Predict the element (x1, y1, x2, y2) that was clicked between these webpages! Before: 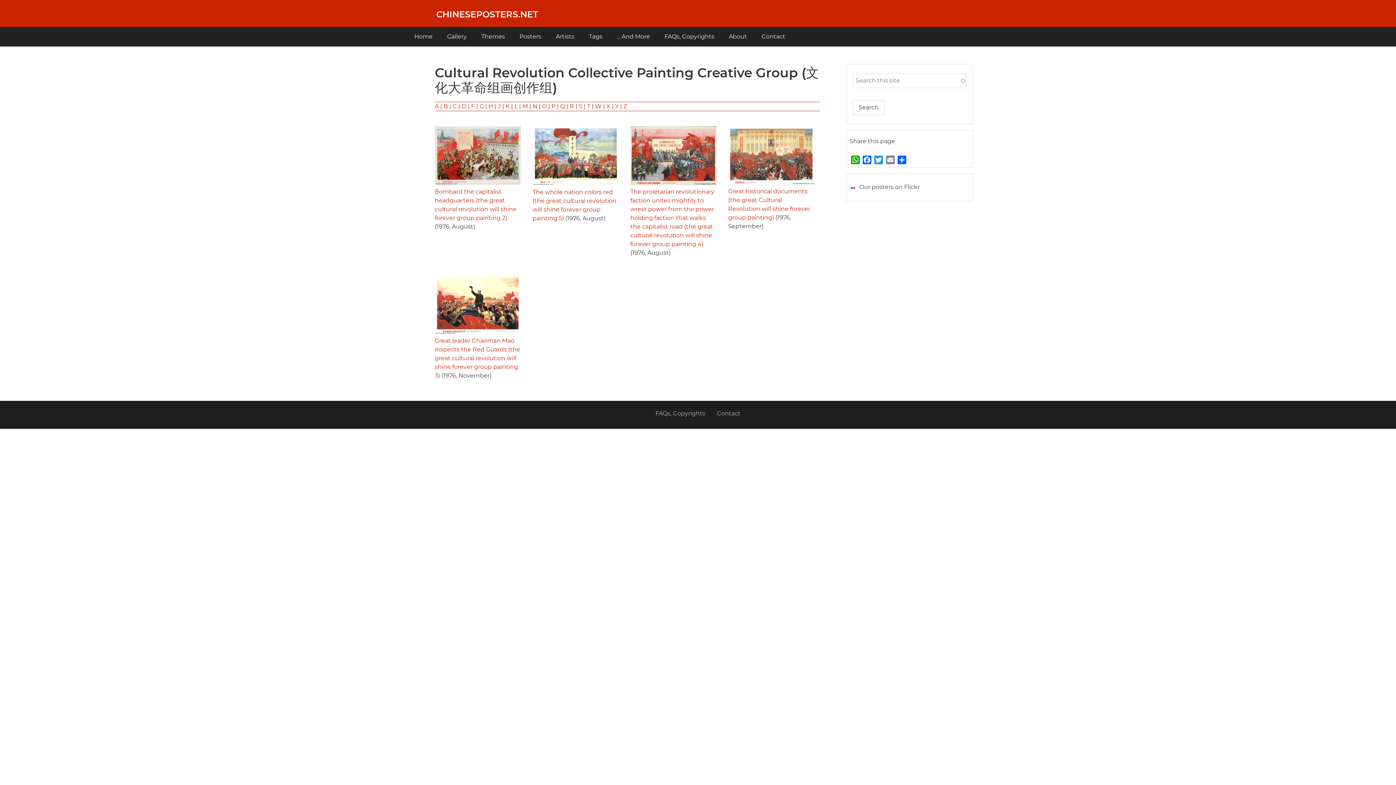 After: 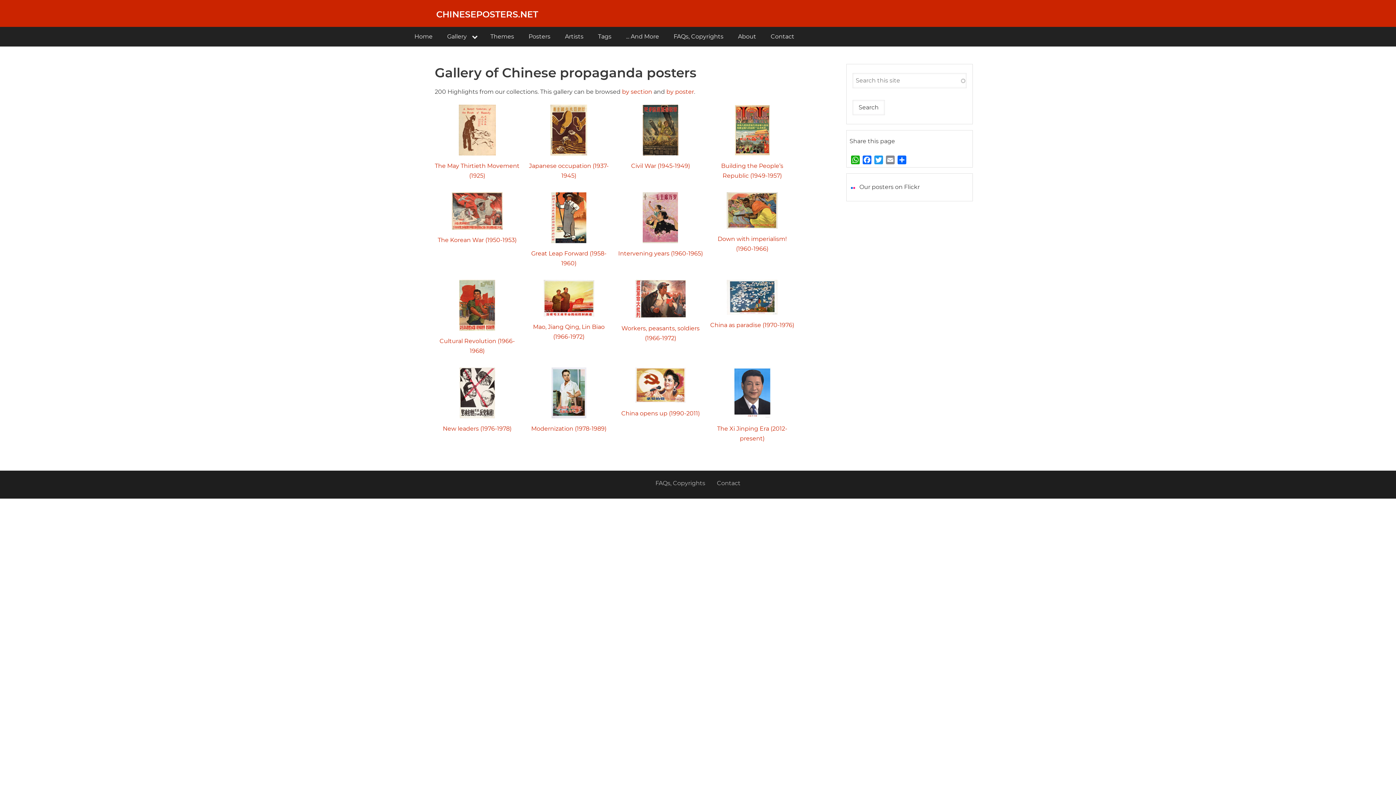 Action: label: Gallery bbox: (440, 27, 474, 46)